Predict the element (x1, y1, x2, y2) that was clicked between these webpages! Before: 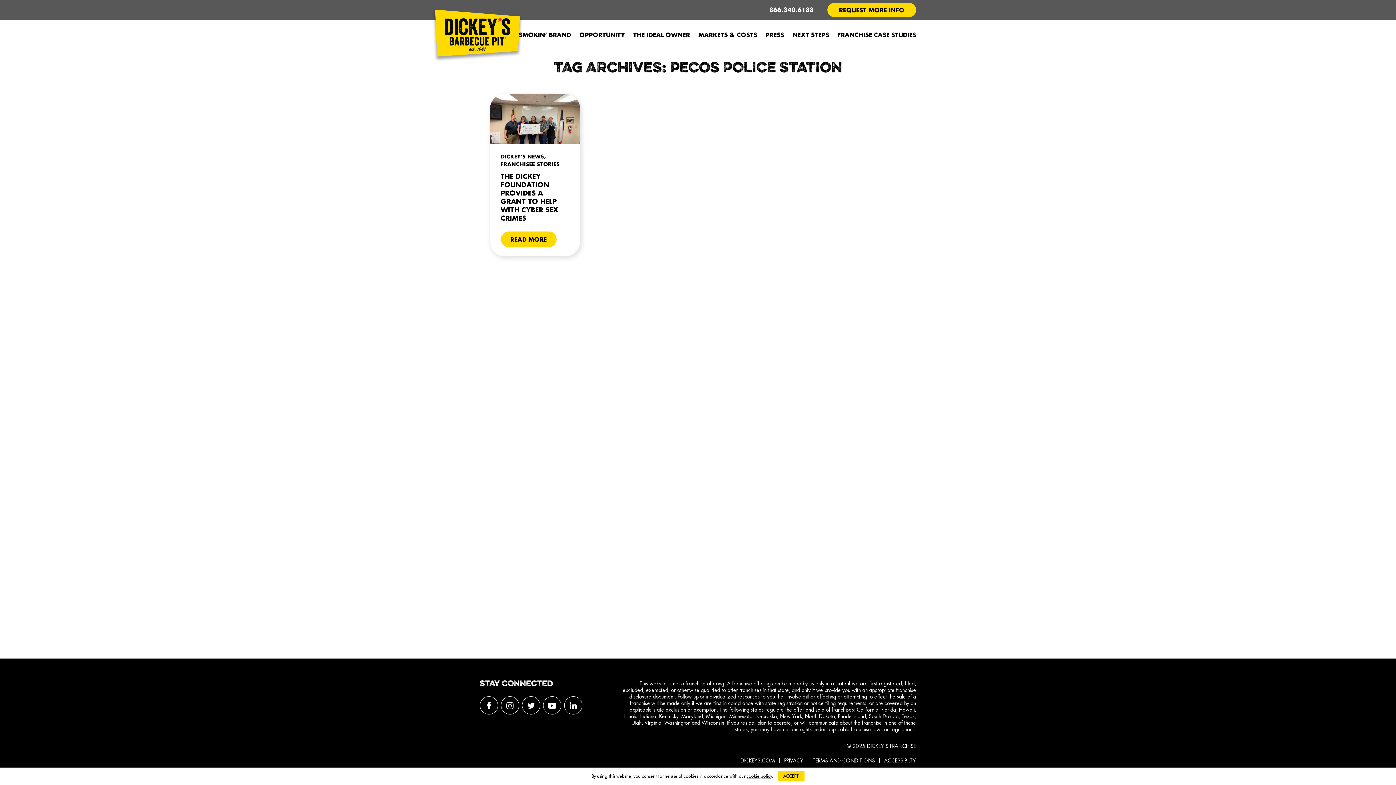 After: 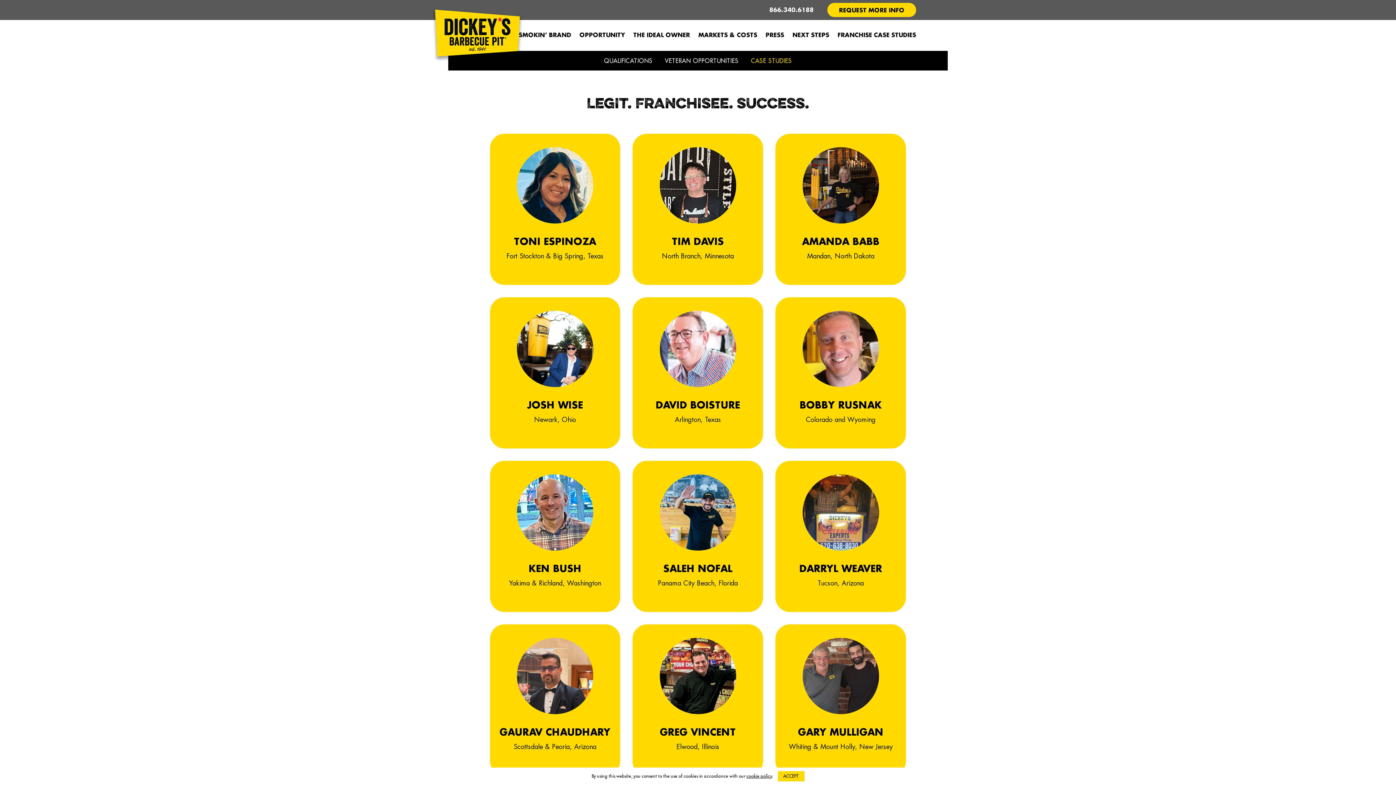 Action: label: FRANCHISE CASE STUDIES bbox: (837, 29, 916, 41)